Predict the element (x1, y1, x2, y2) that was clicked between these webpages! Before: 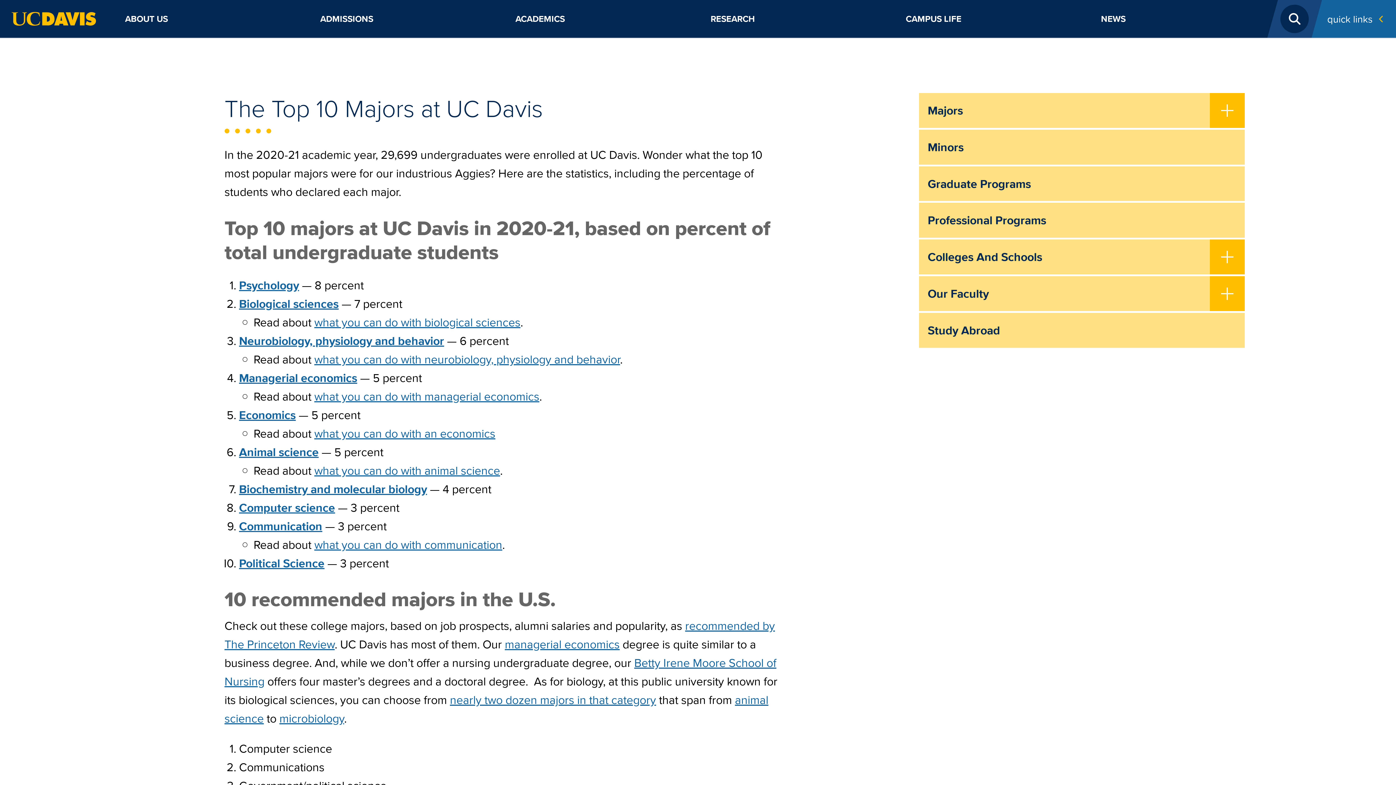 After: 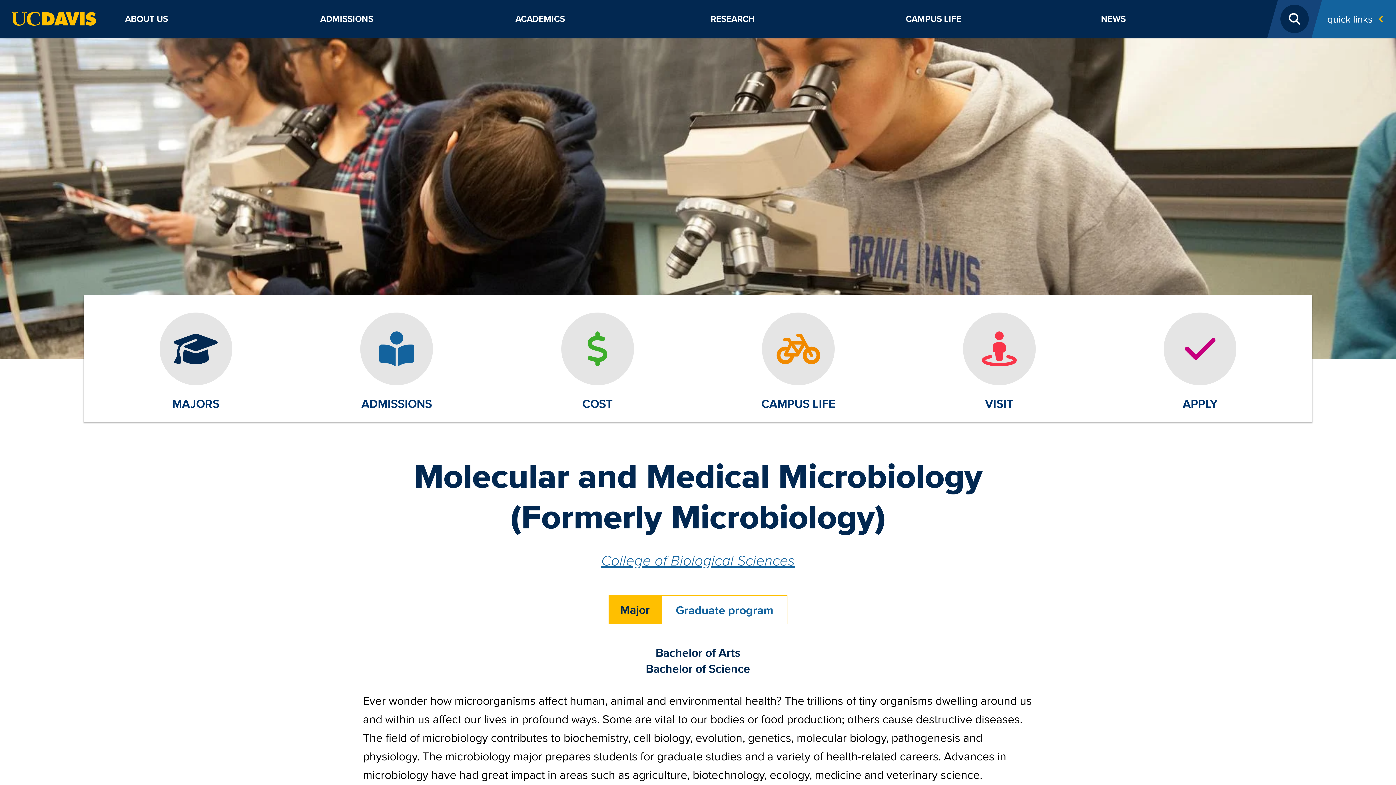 Action: label: microbiology bbox: (279, 710, 344, 727)